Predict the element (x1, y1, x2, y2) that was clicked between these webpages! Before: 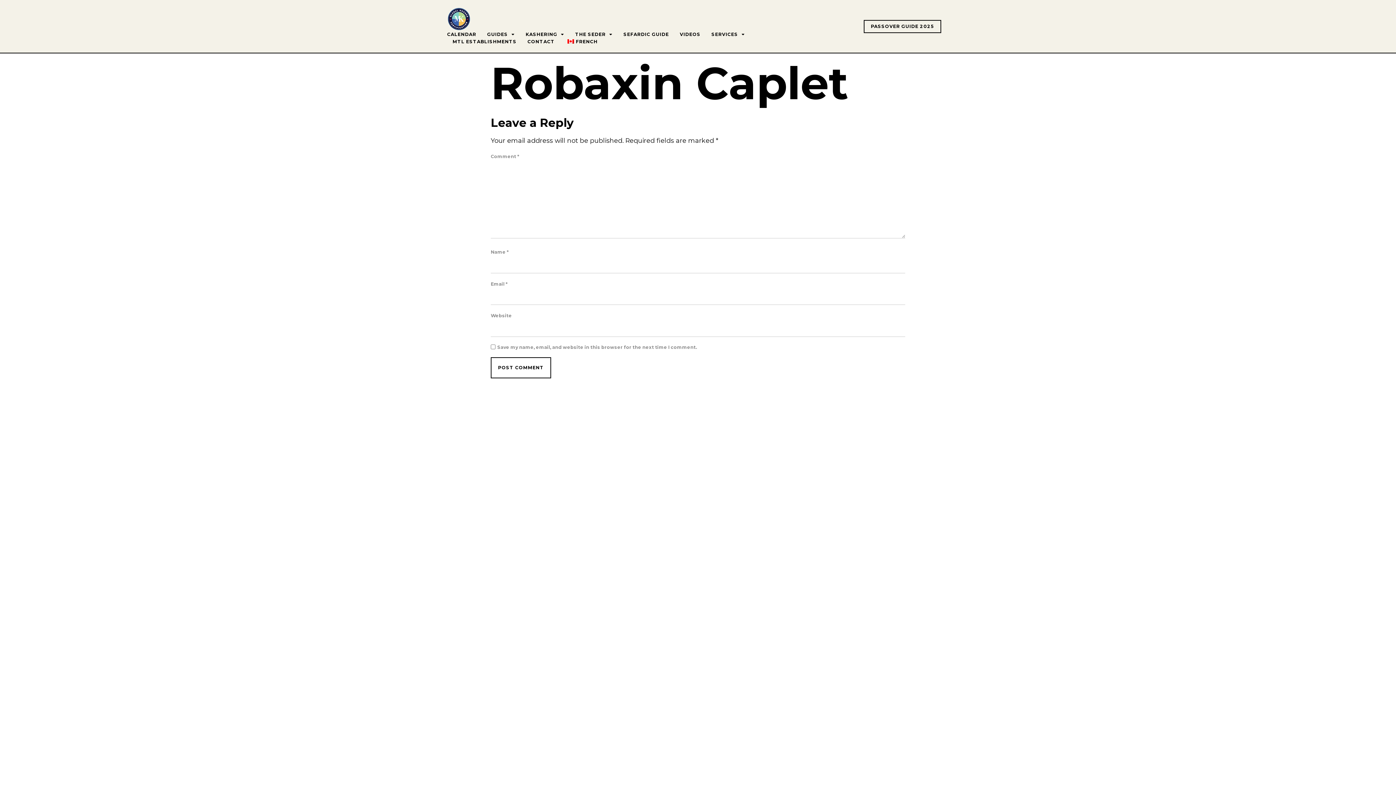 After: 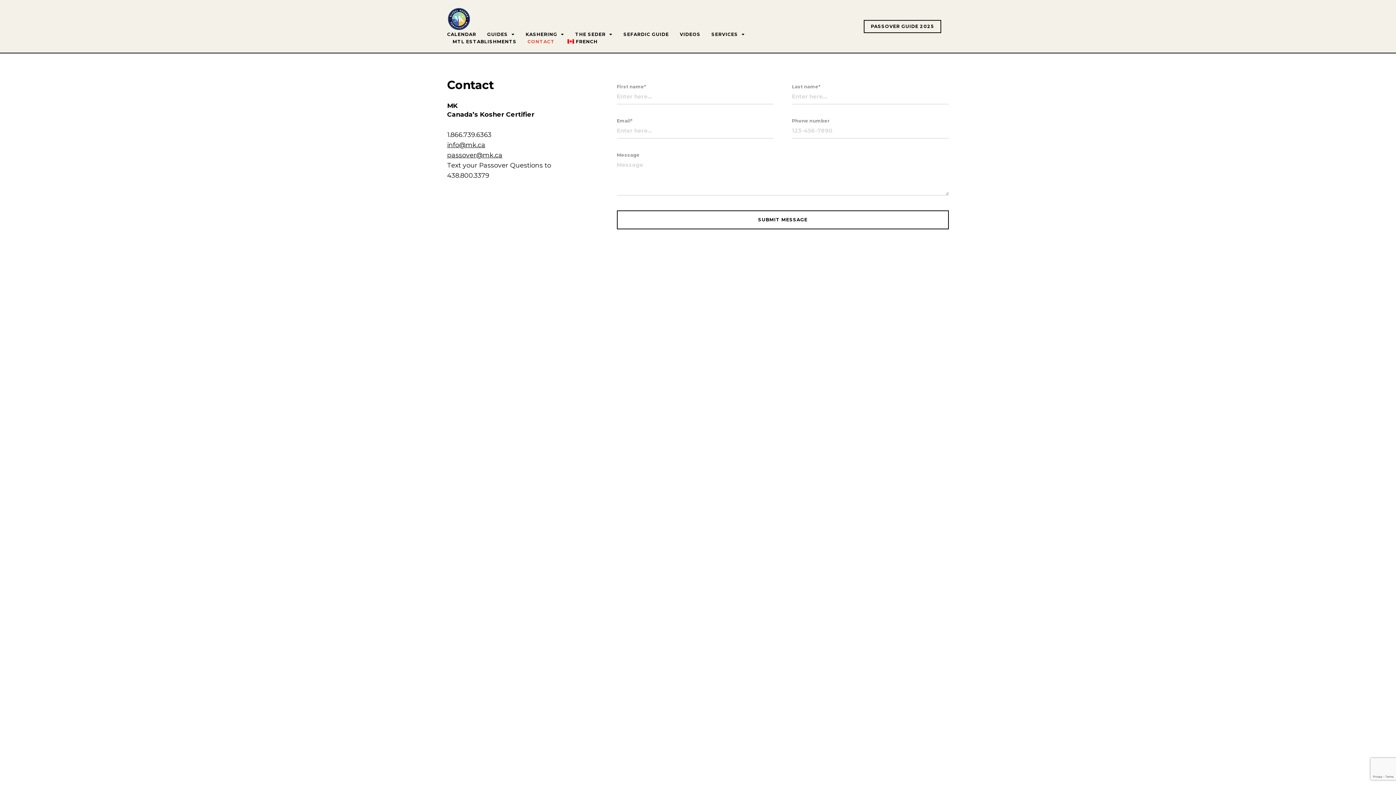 Action: label: CONTACT bbox: (527, 38, 554, 45)